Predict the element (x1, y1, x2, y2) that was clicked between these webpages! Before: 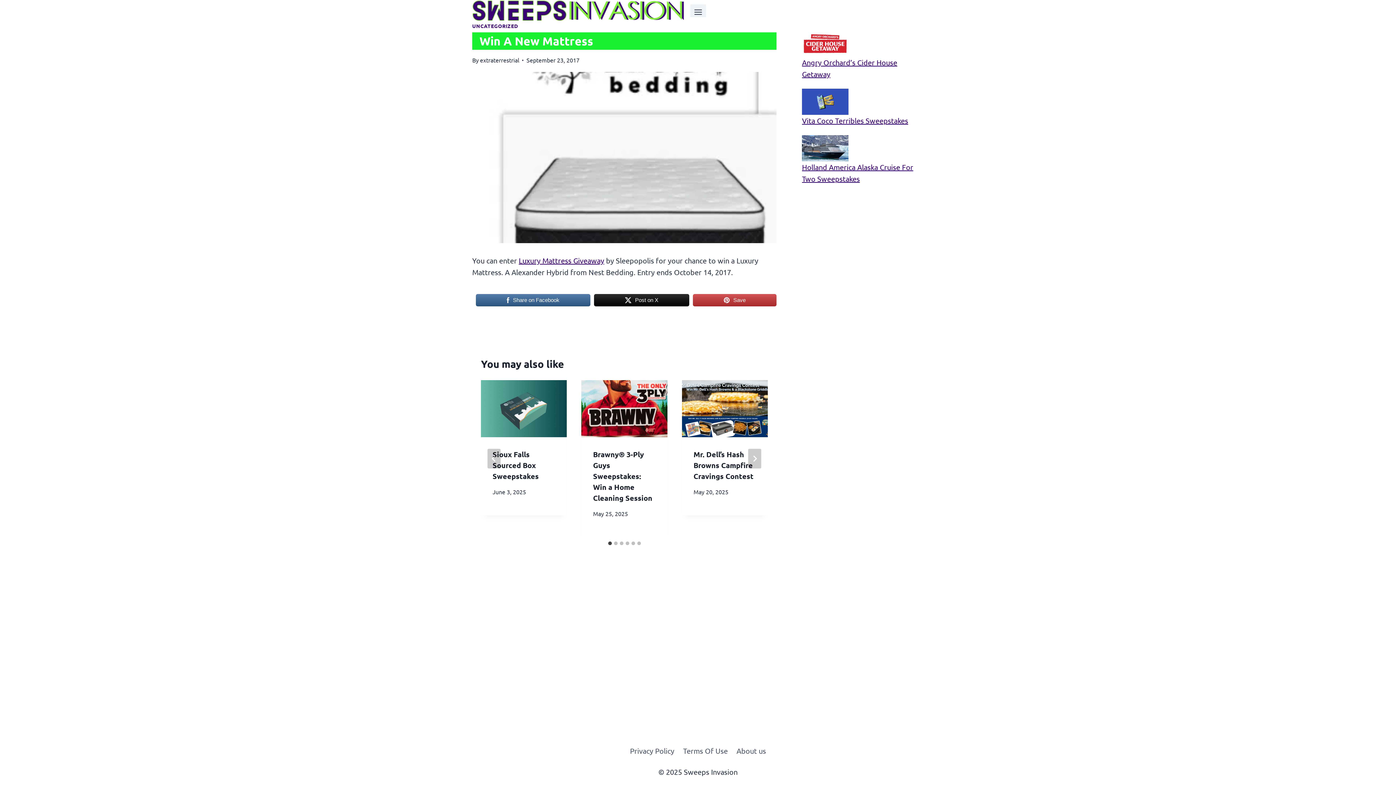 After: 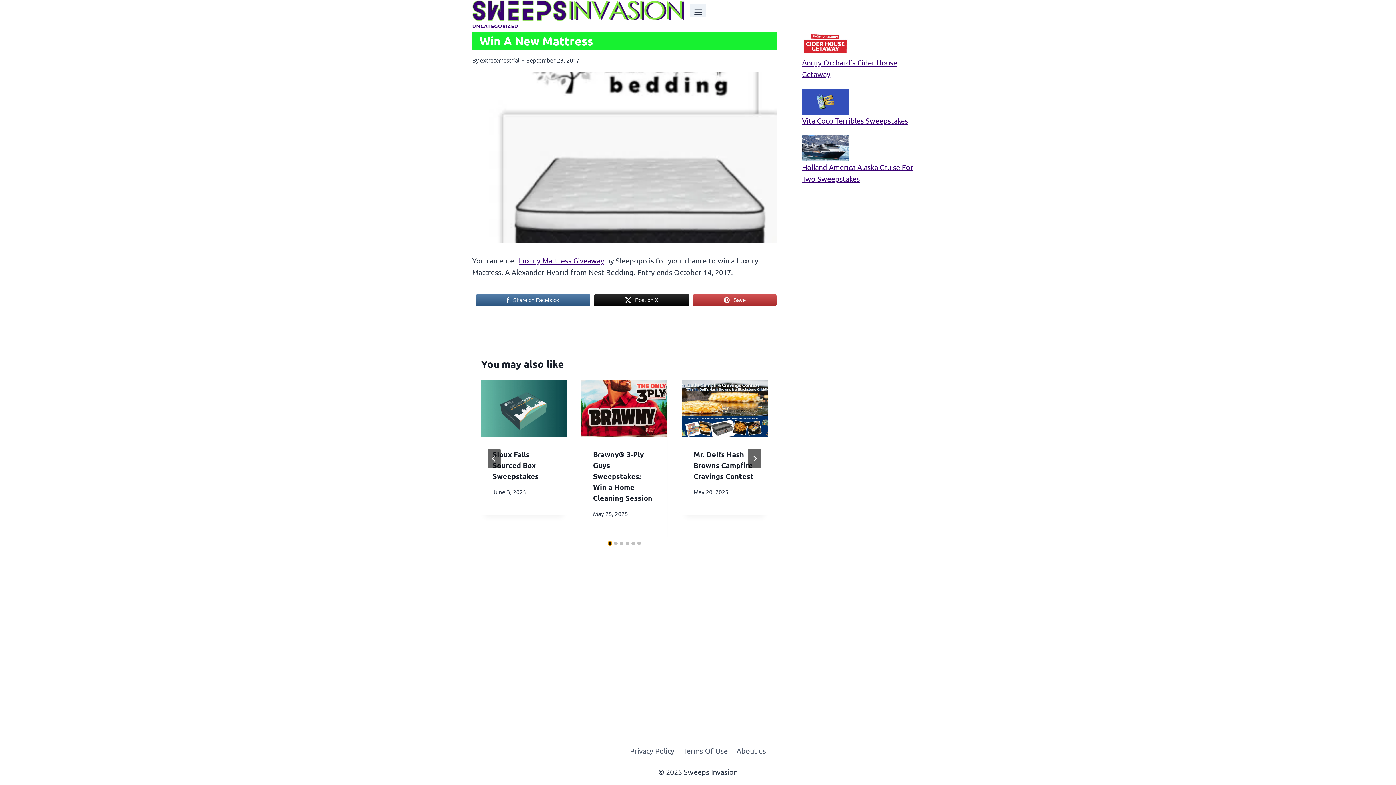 Action: bbox: (608, 541, 611, 545) label: Go to slide 1